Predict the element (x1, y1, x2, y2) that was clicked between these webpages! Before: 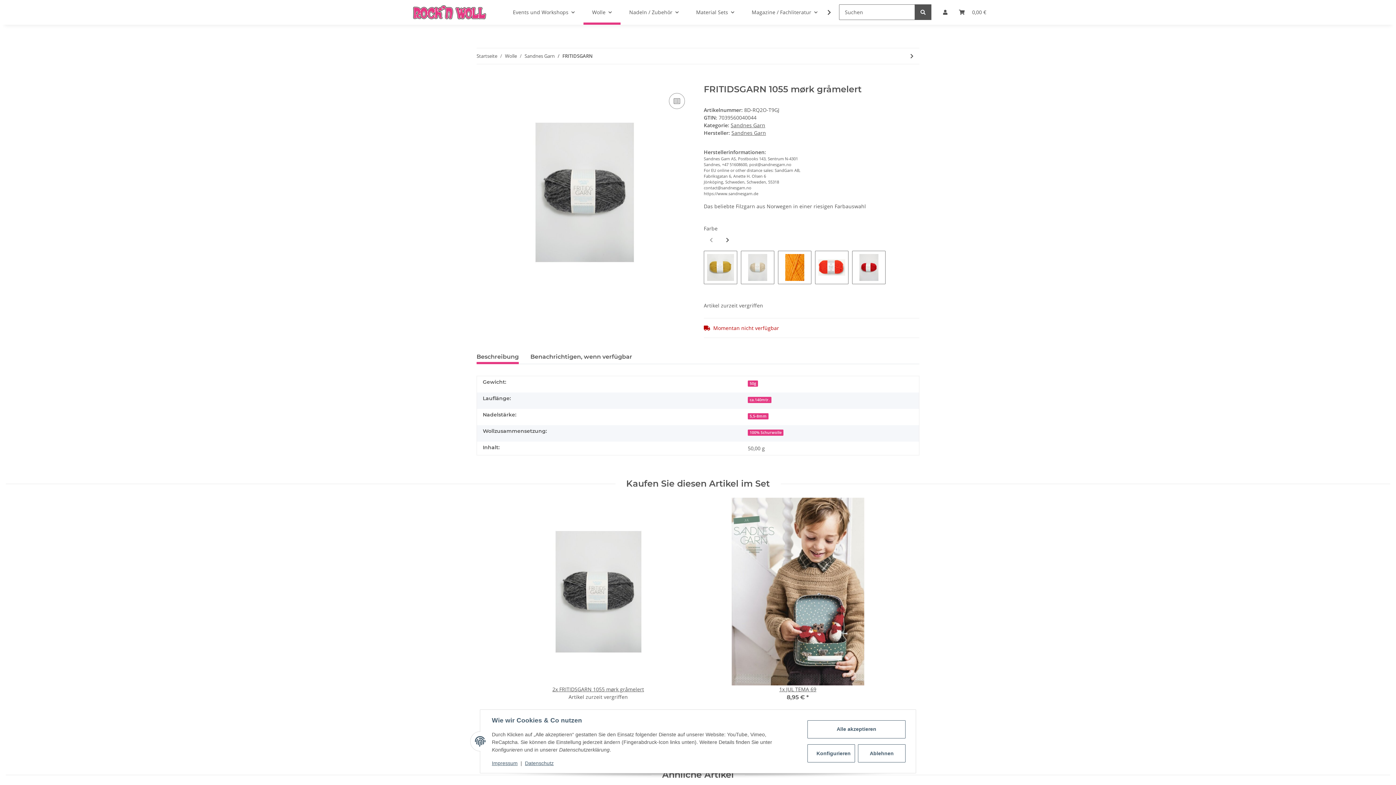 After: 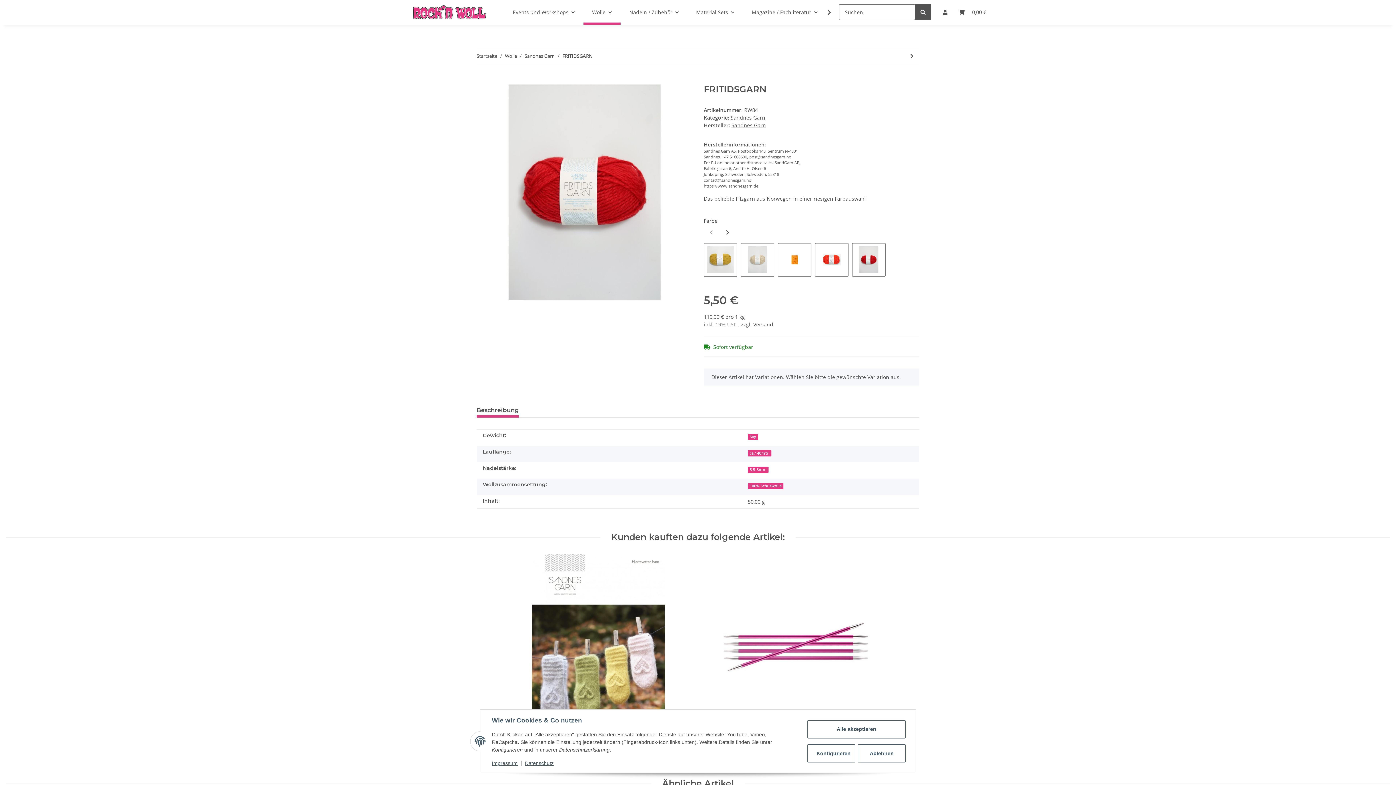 Action: label: FRITIDSGARN bbox: (562, 52, 592, 59)